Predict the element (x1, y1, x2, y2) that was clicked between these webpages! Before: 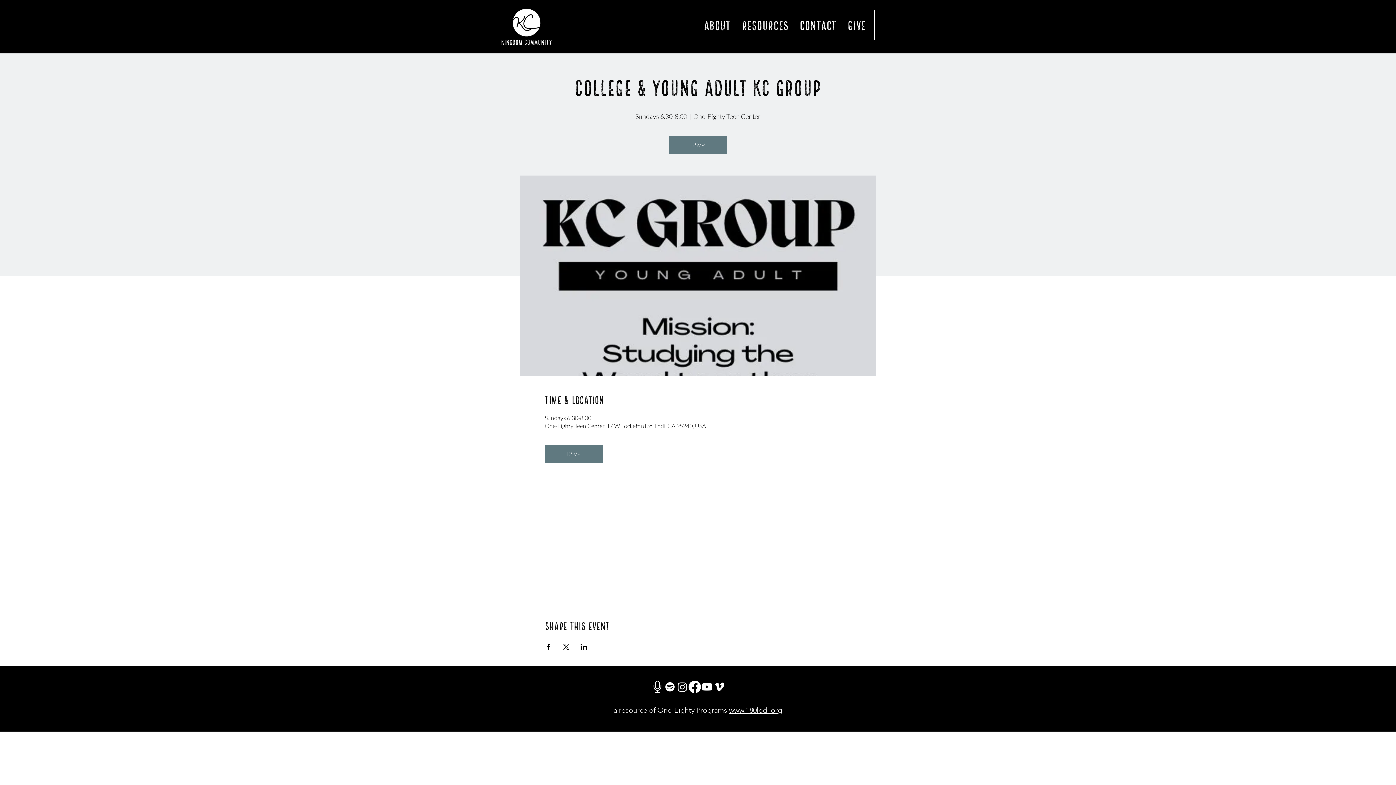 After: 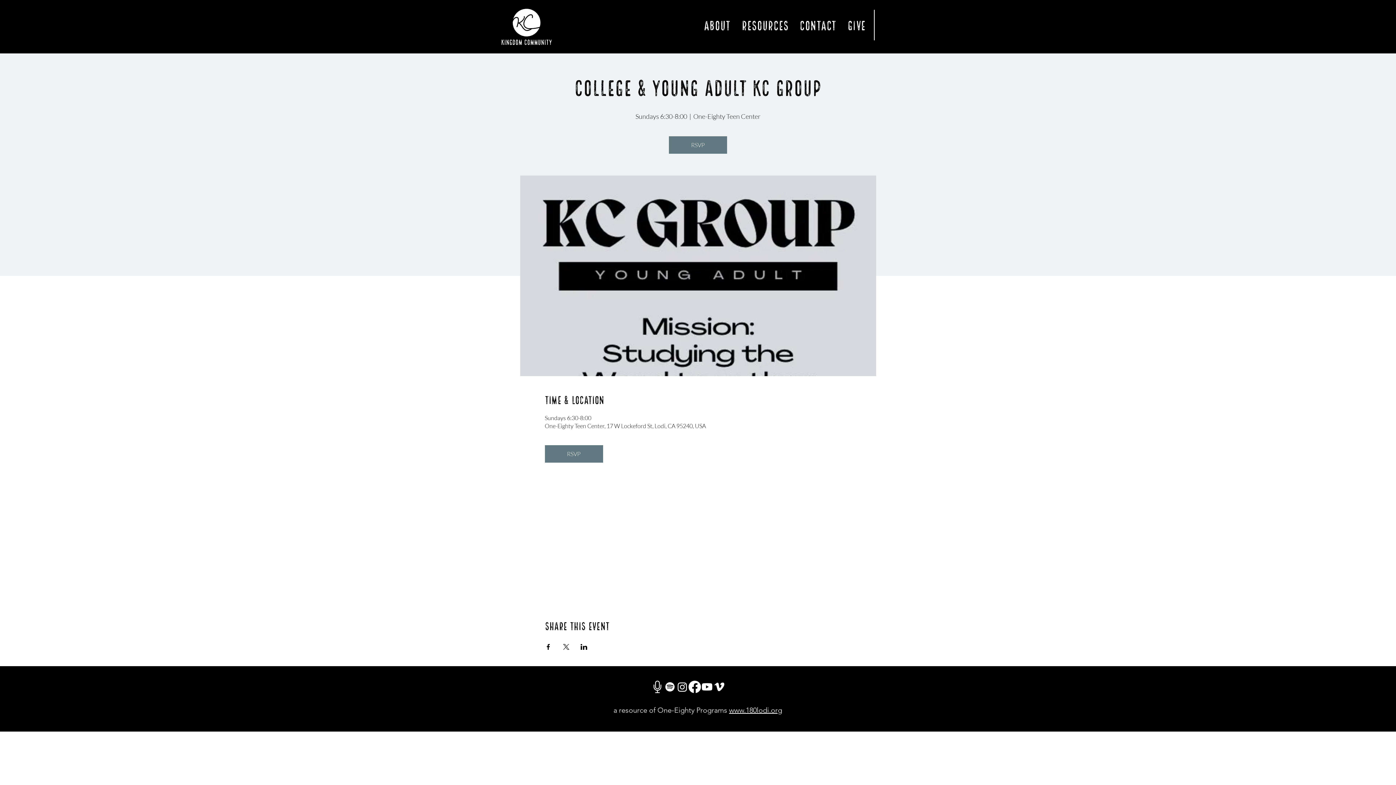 Action: label: alt.text.label.Vimeo bbox: (713, 681, 725, 693)